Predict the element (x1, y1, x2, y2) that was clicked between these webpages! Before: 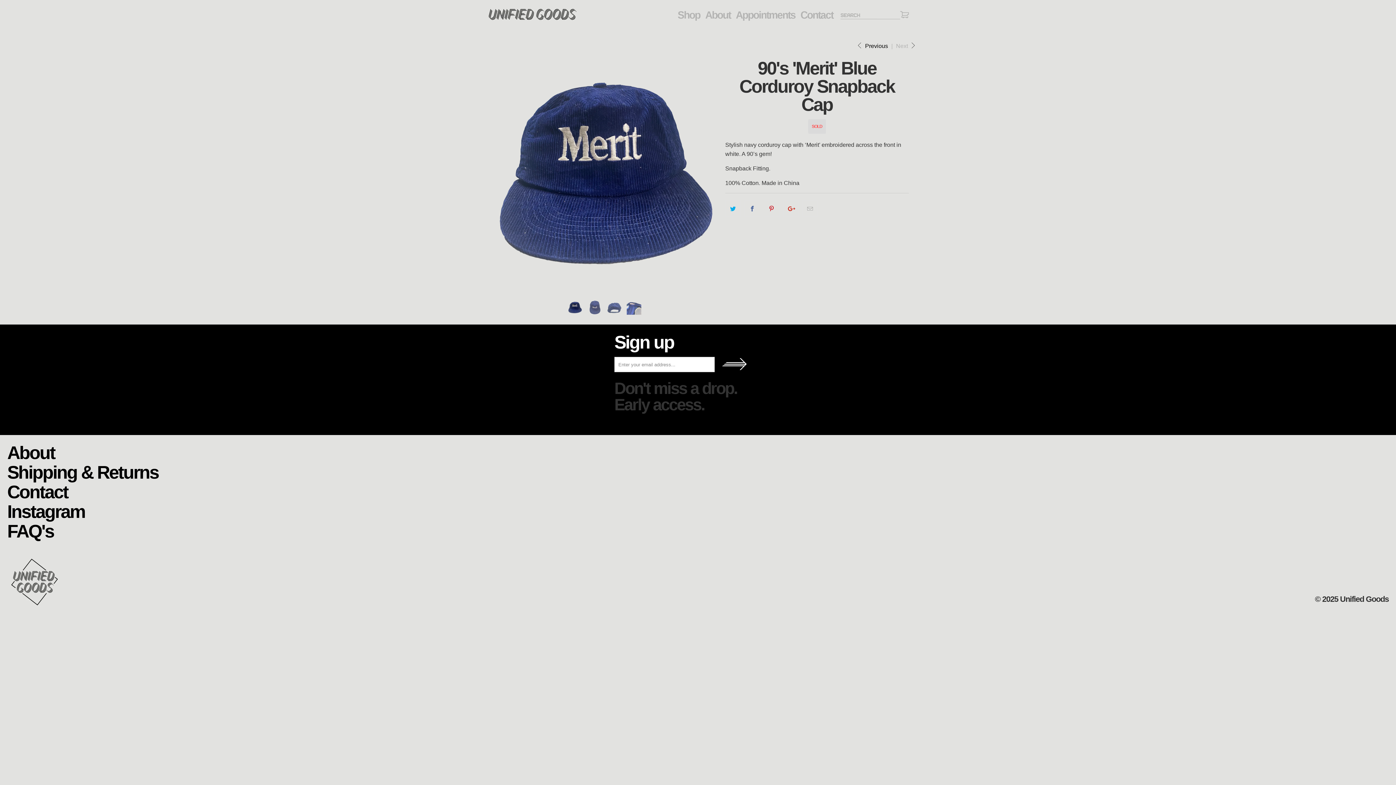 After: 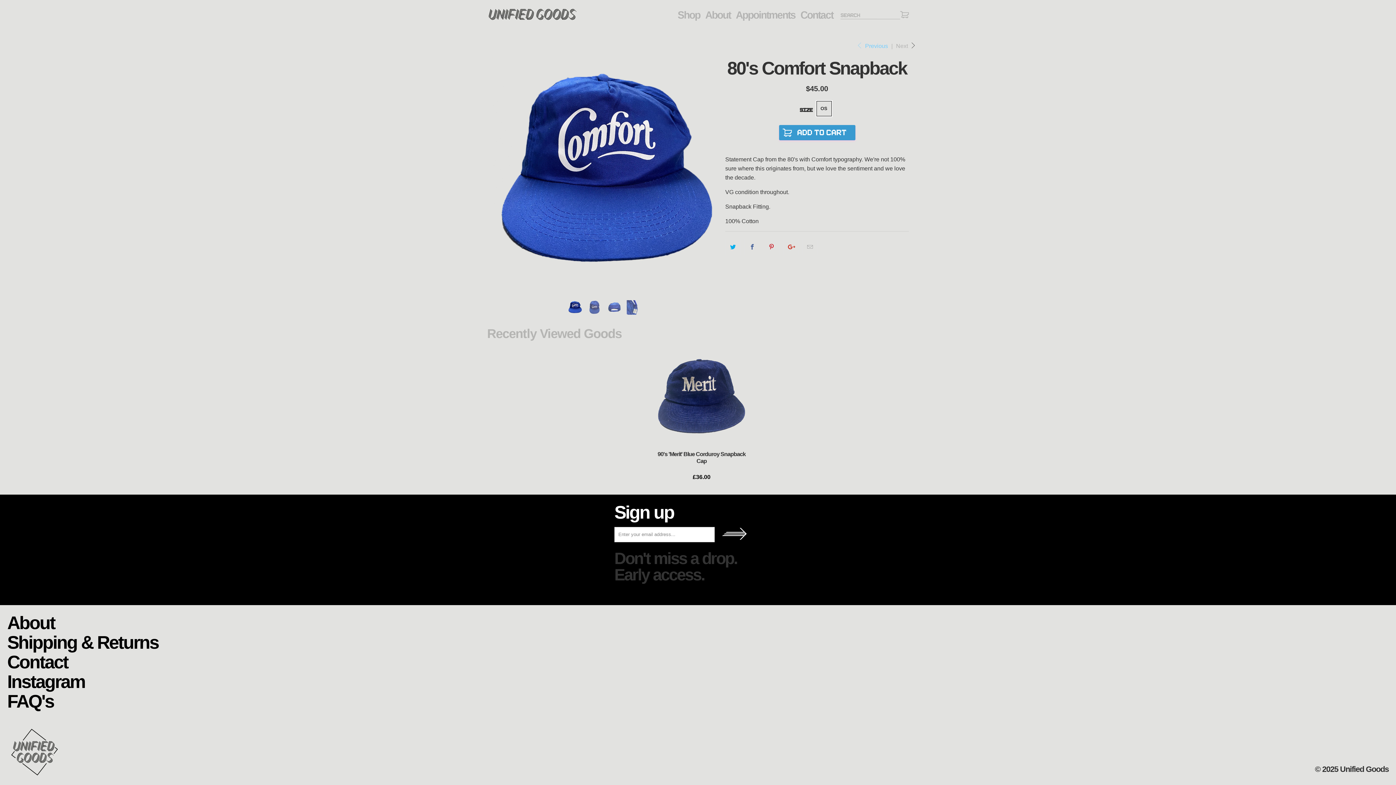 Action: label:  Previous bbox: (856, 41, 888, 50)